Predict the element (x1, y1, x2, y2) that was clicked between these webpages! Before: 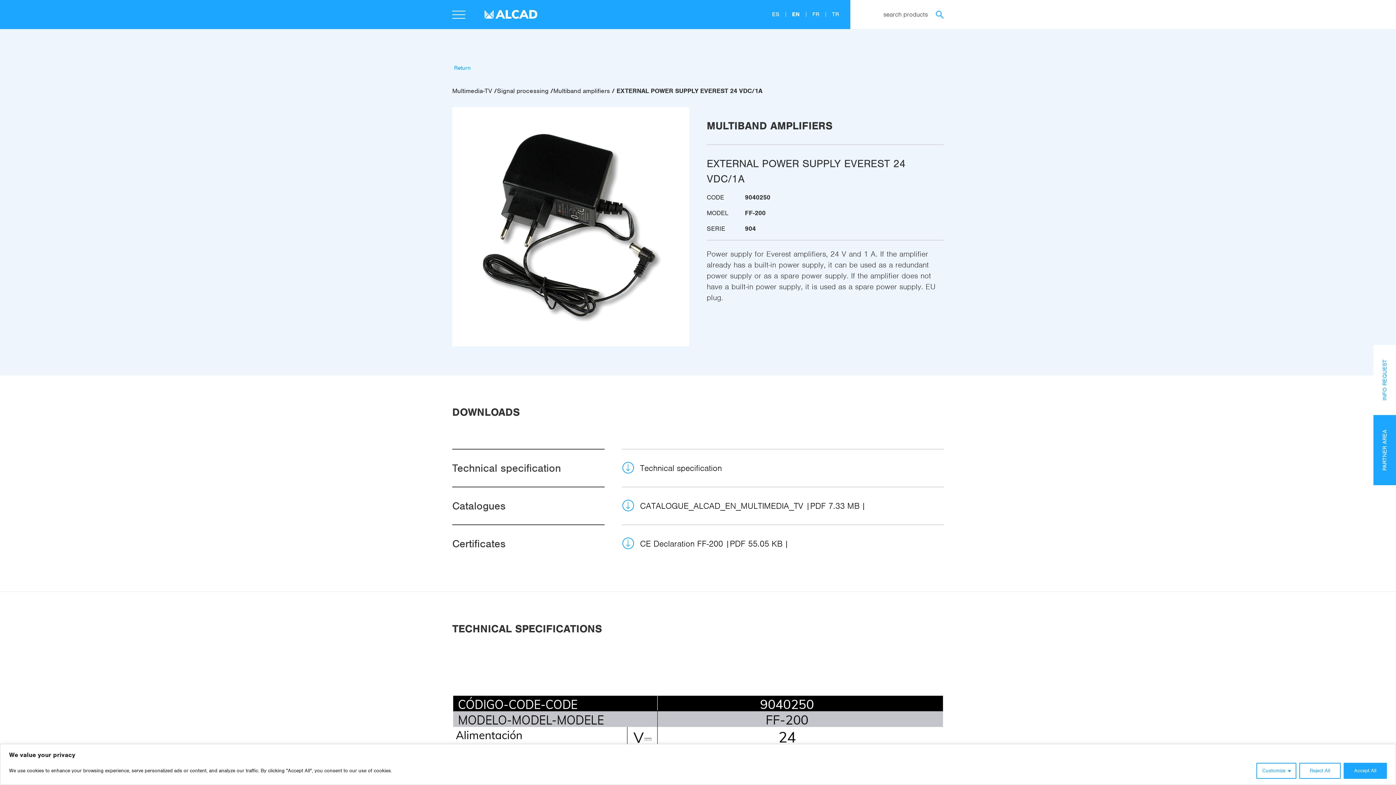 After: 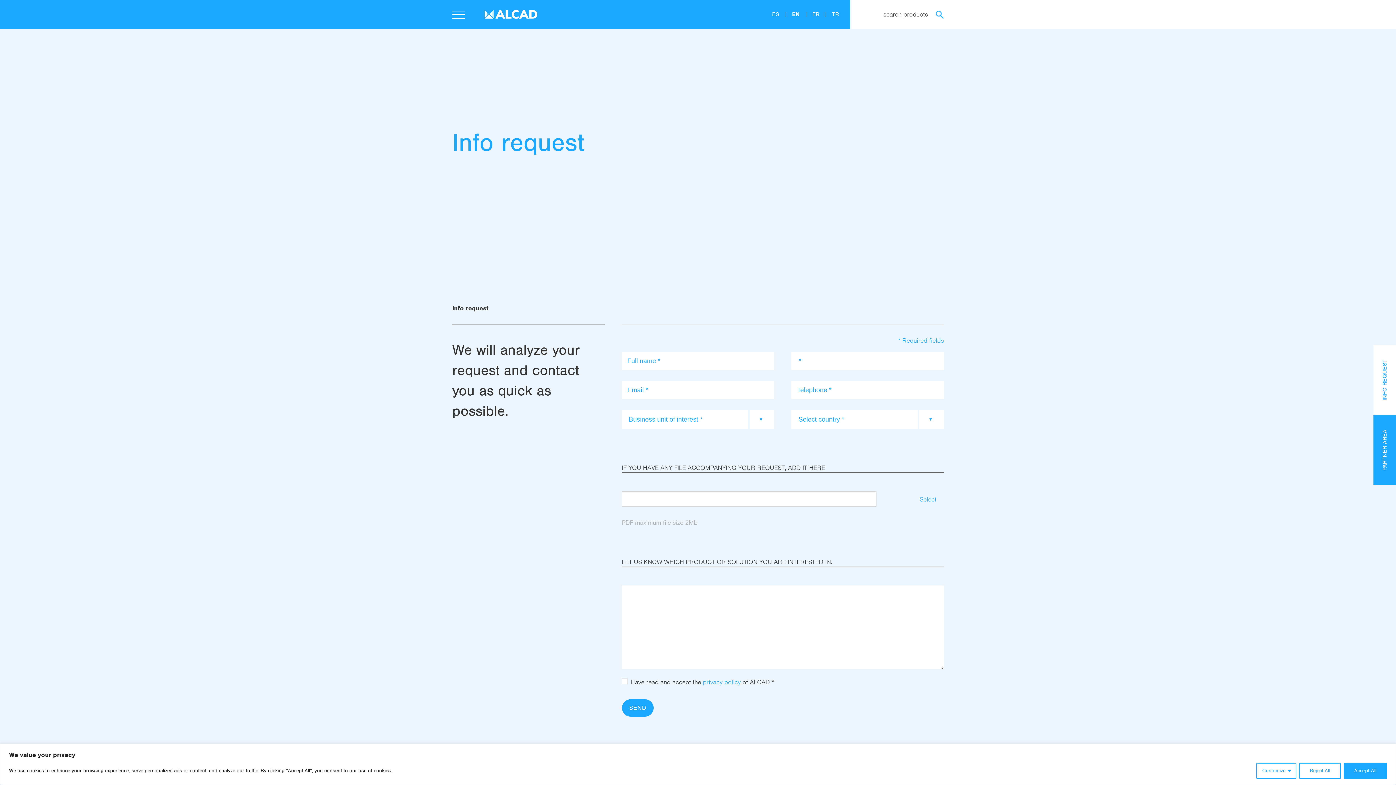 Action: label: INFO REQUEST bbox: (1381, 359, 1388, 400)